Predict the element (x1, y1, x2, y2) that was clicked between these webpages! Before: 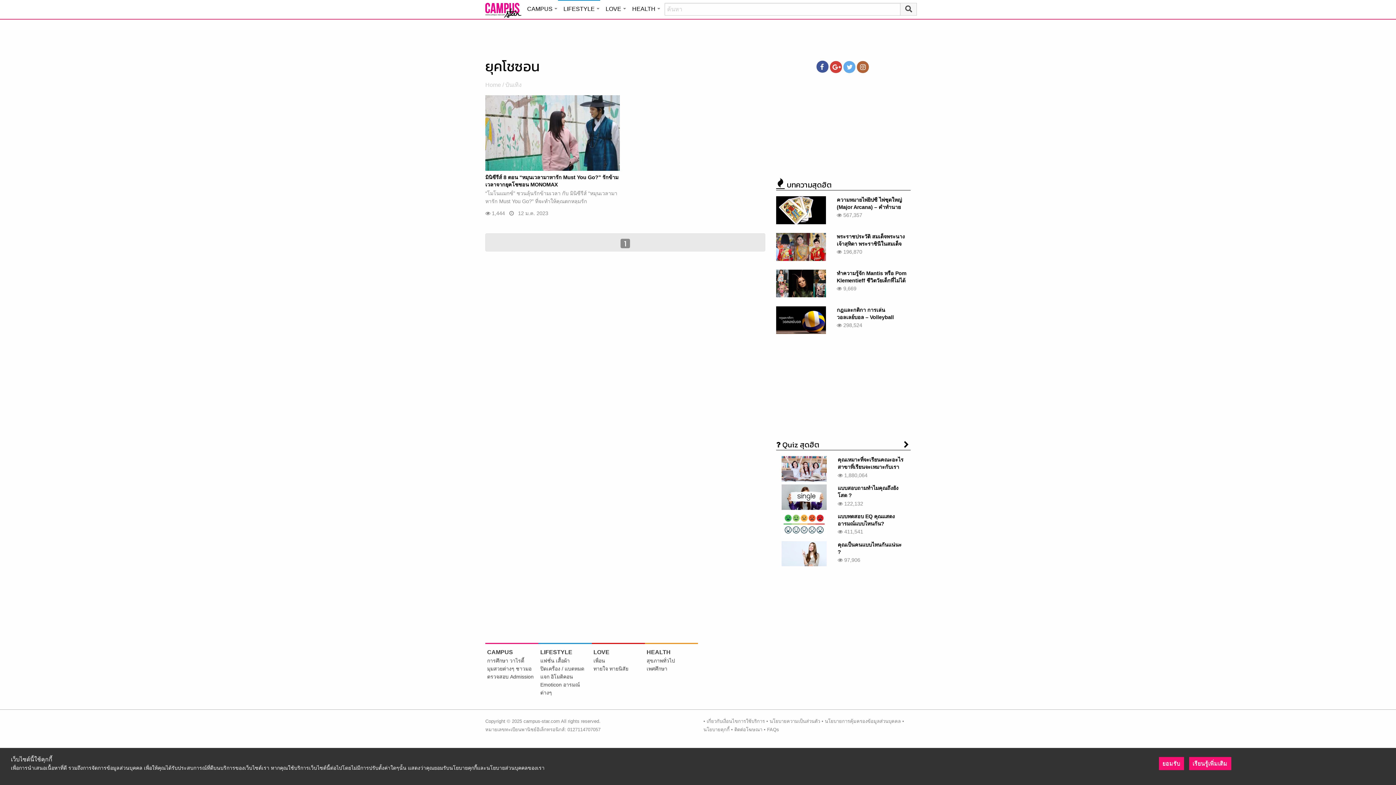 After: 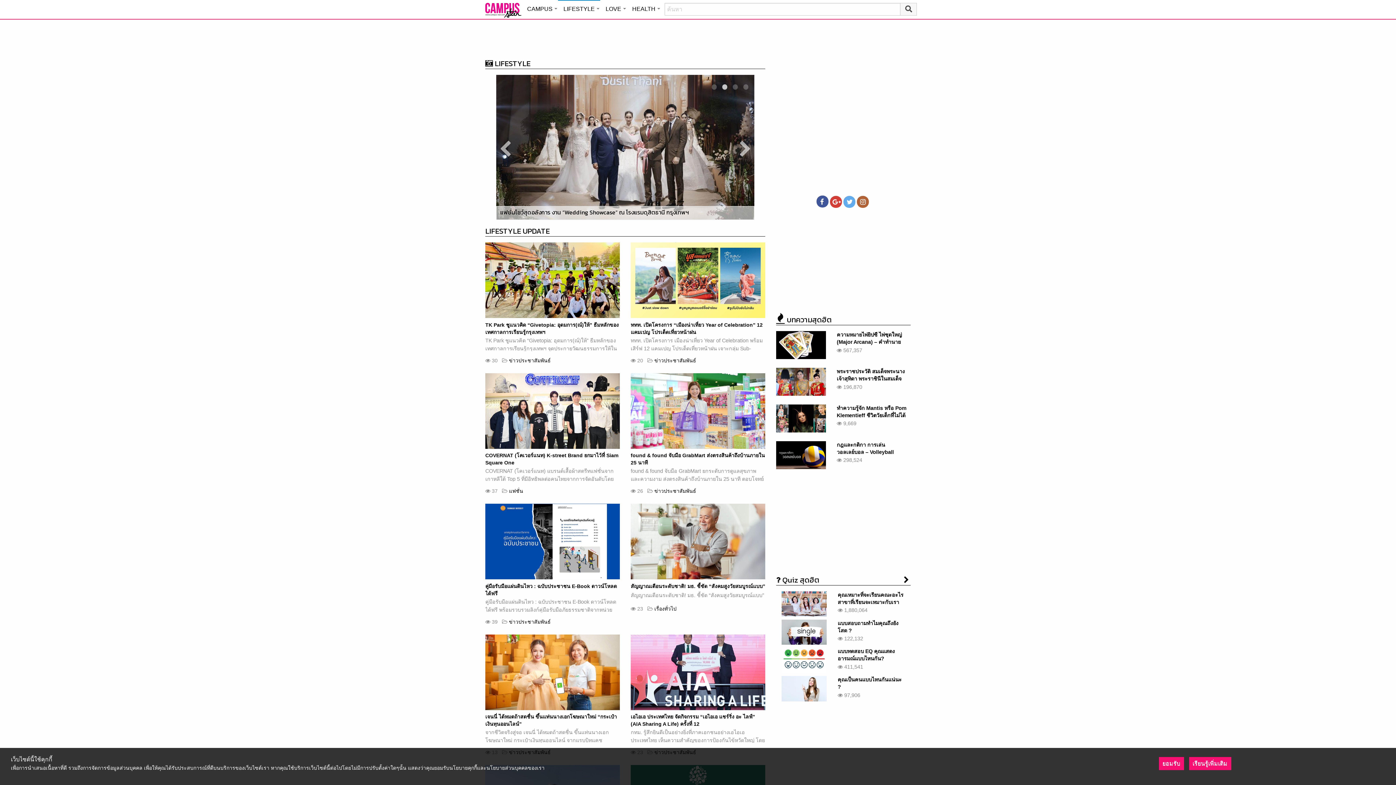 Action: bbox: (558, 0, 600, 16) label: LIFESTYLE